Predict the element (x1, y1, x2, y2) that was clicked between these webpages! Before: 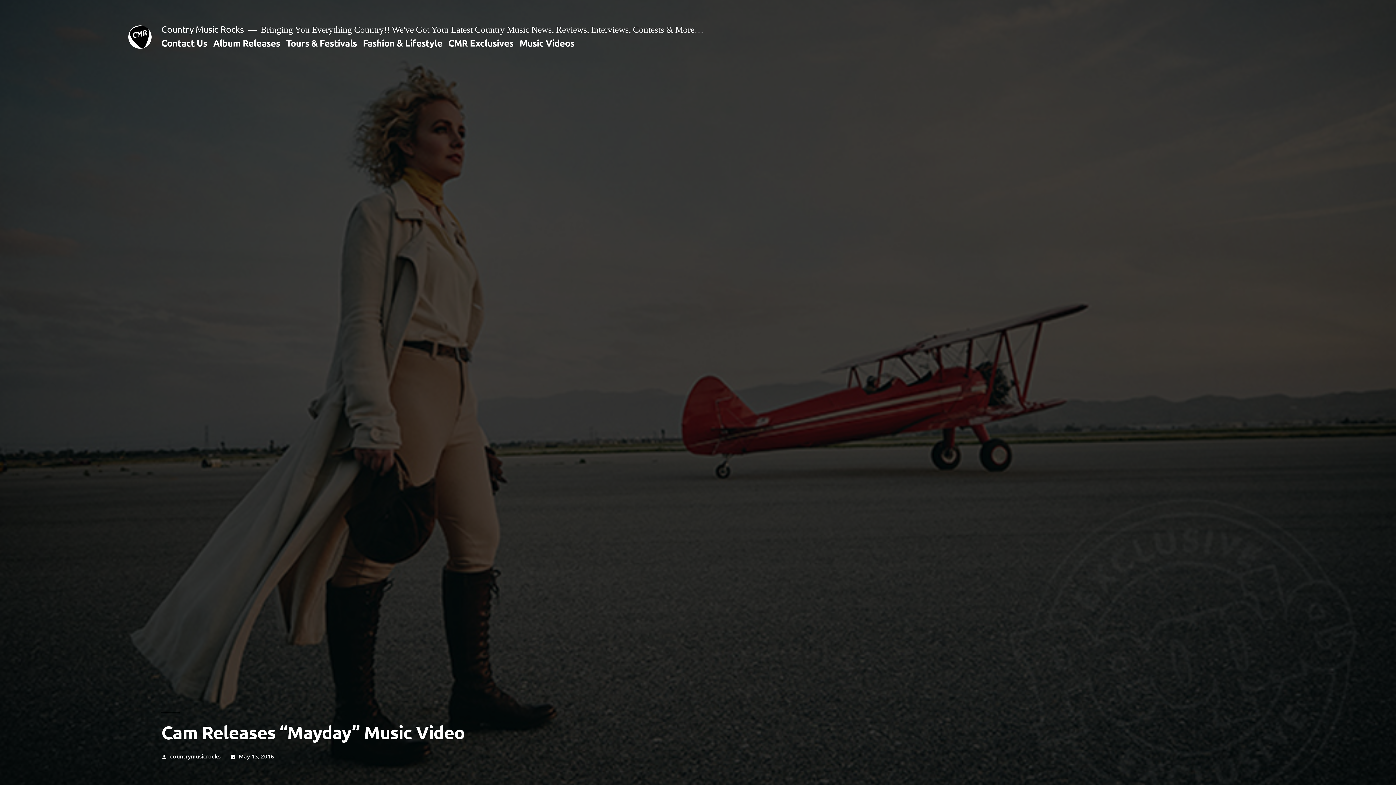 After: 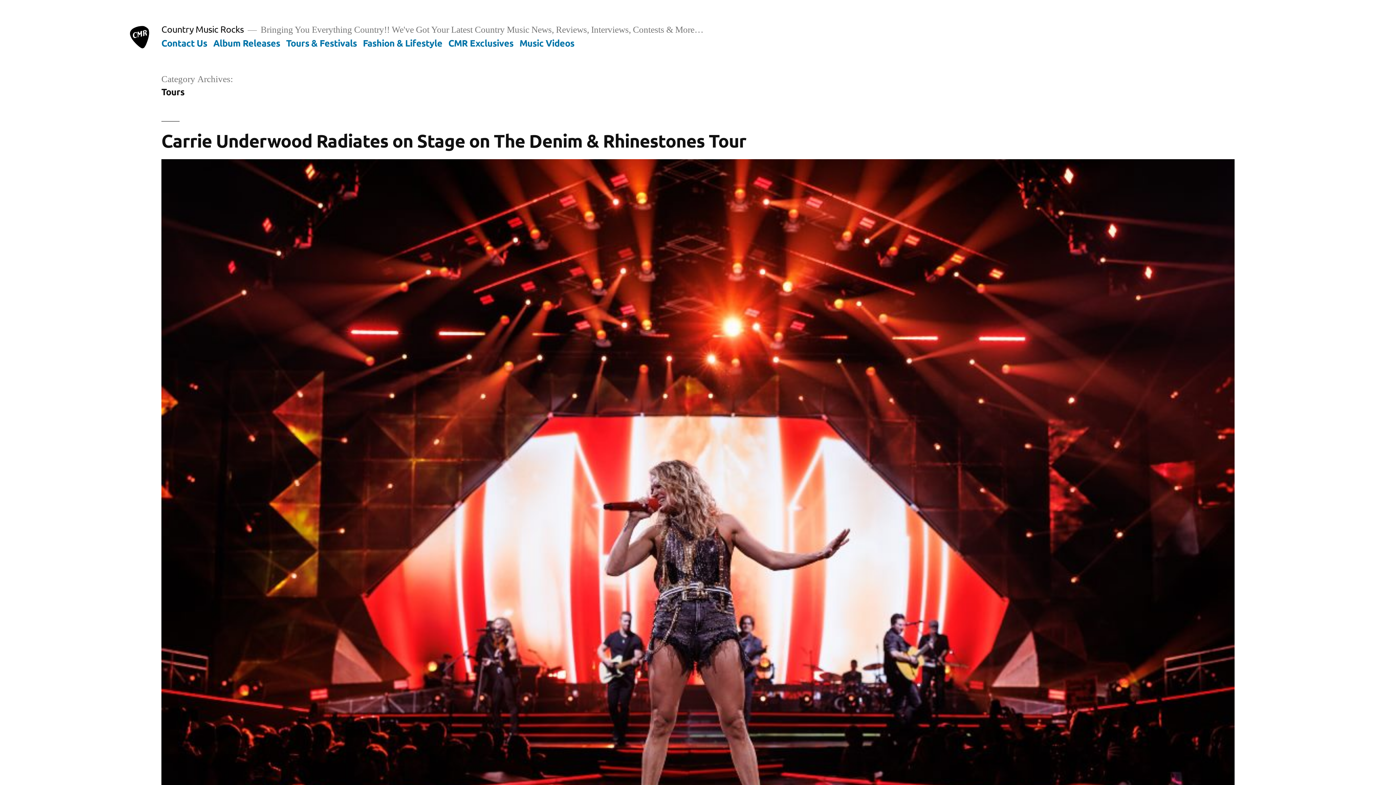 Action: label: Tours & Festivals bbox: (286, 36, 357, 48)